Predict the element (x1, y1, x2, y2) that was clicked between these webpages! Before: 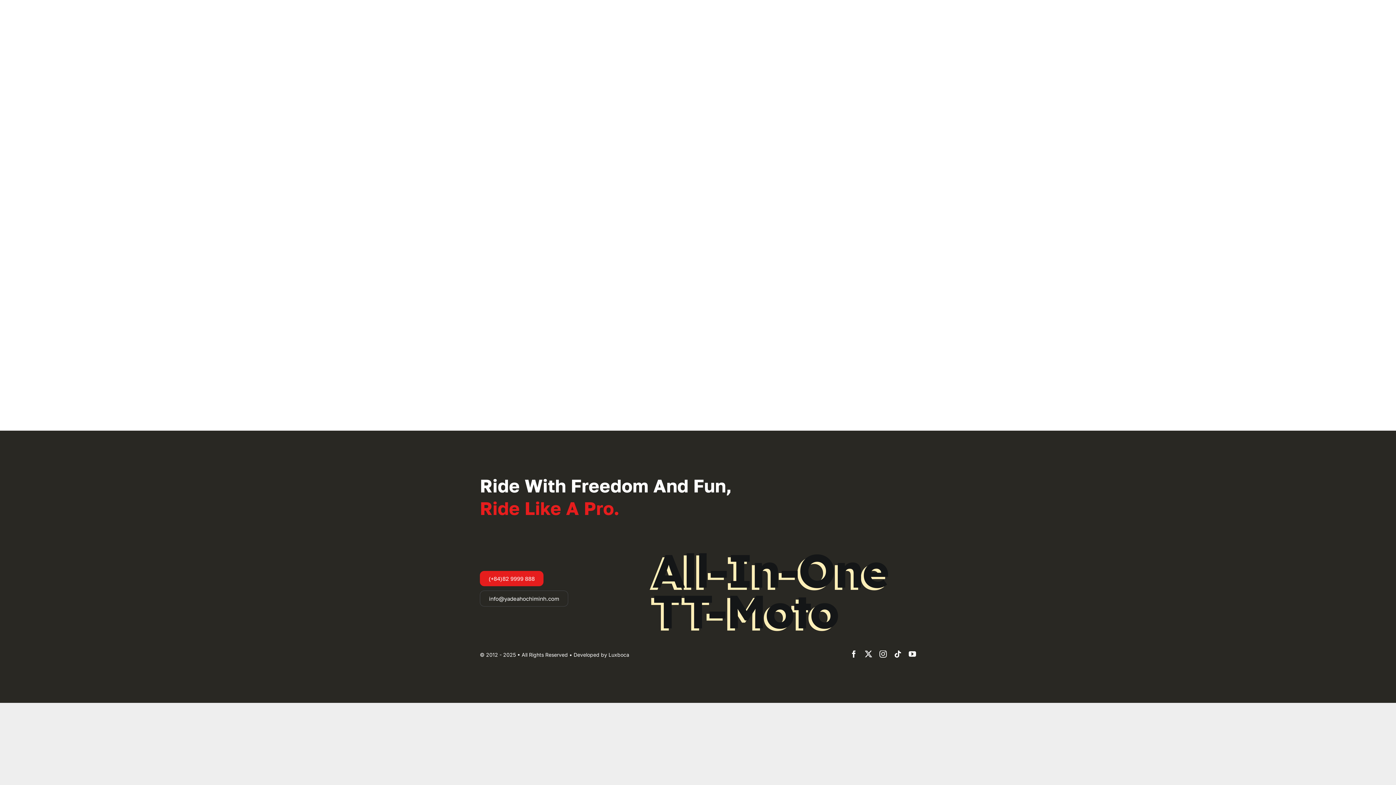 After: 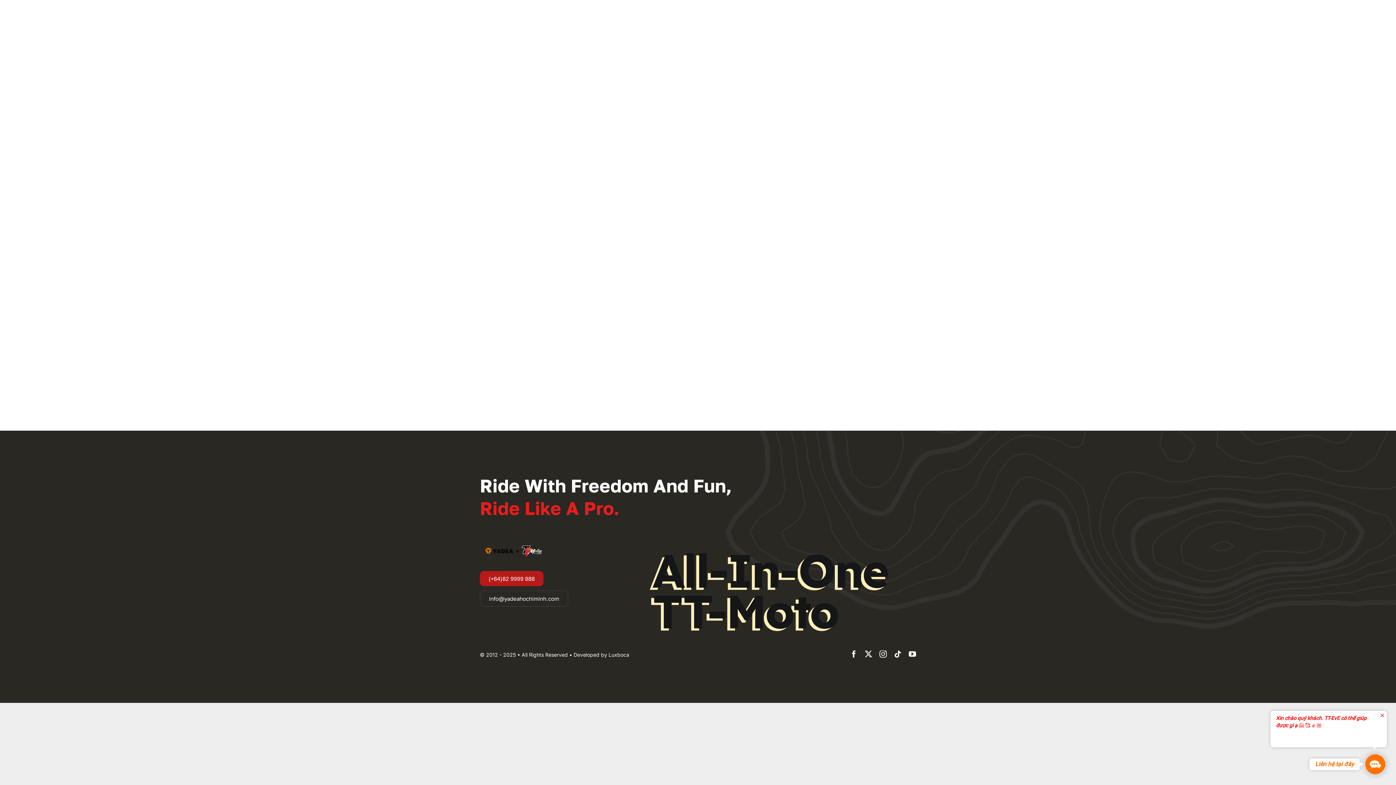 Action: label: (+84)82 9999 888 bbox: (479, 571, 543, 586)